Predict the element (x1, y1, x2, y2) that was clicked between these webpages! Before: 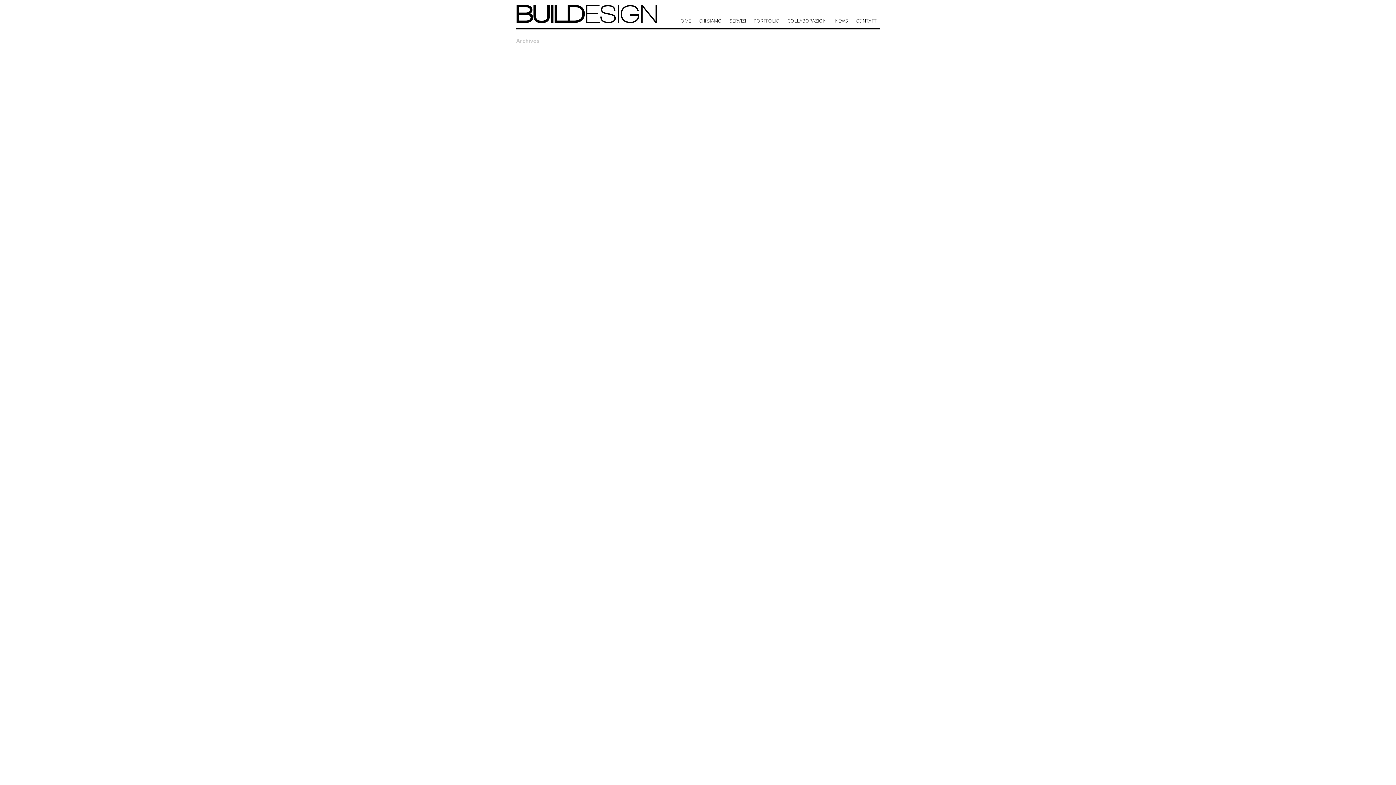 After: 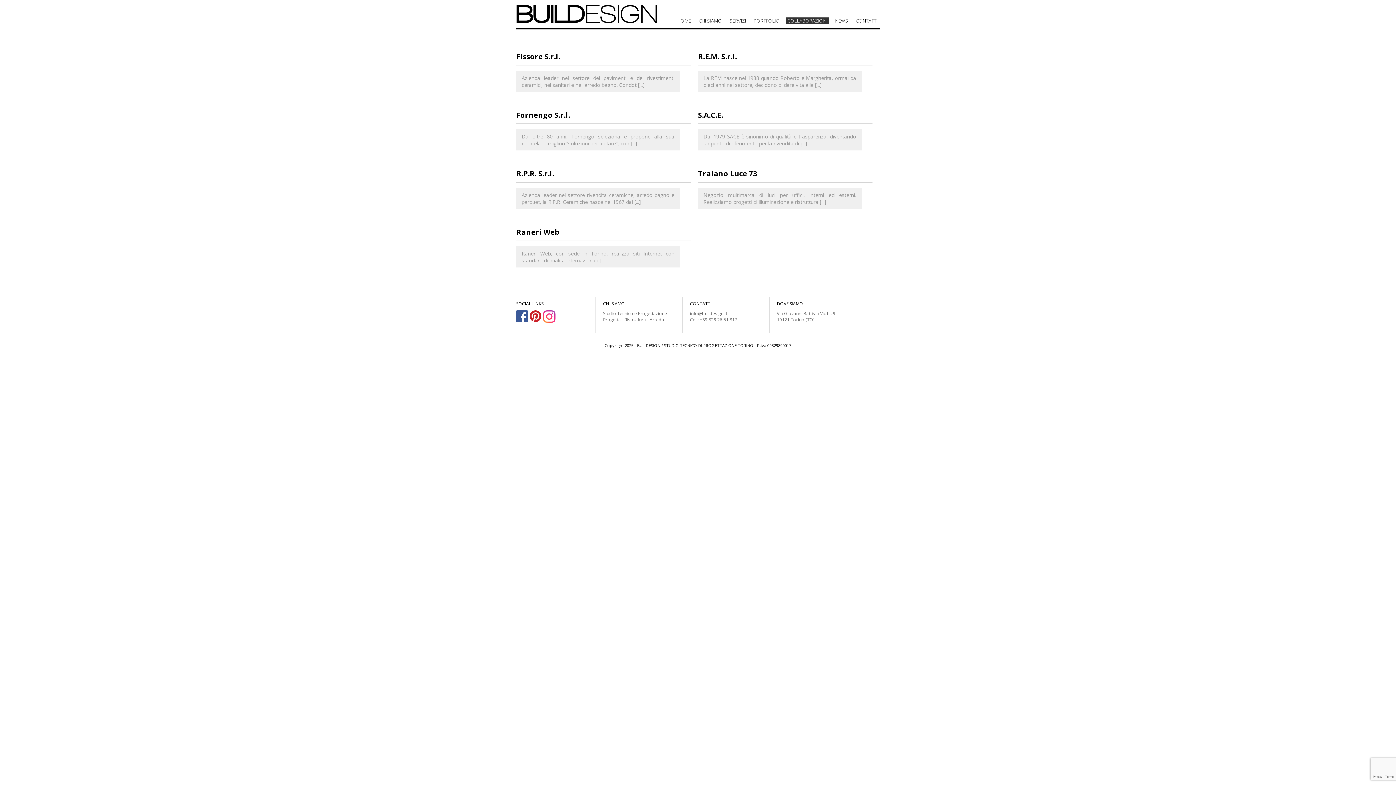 Action: label: COLLABORAZIONI bbox: (785, 17, 829, 24)